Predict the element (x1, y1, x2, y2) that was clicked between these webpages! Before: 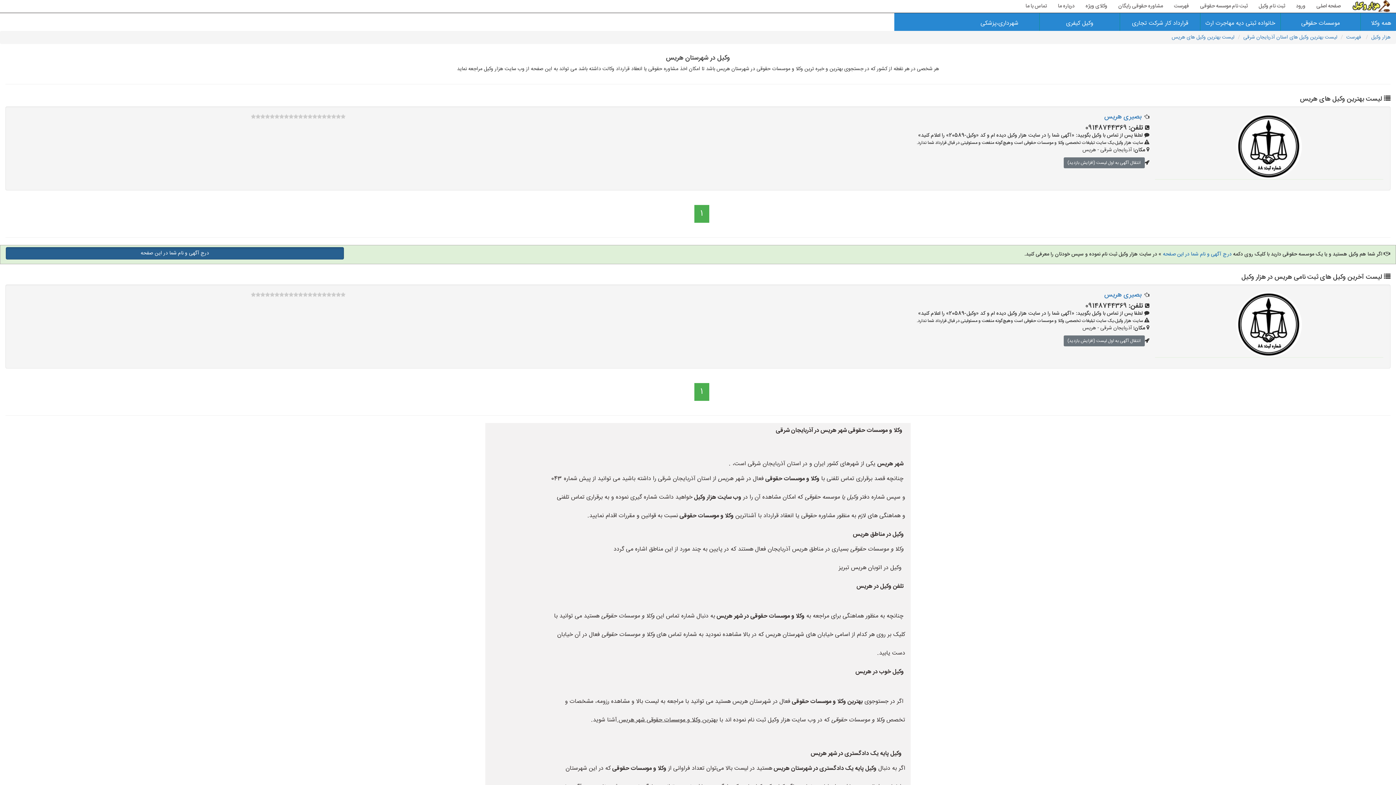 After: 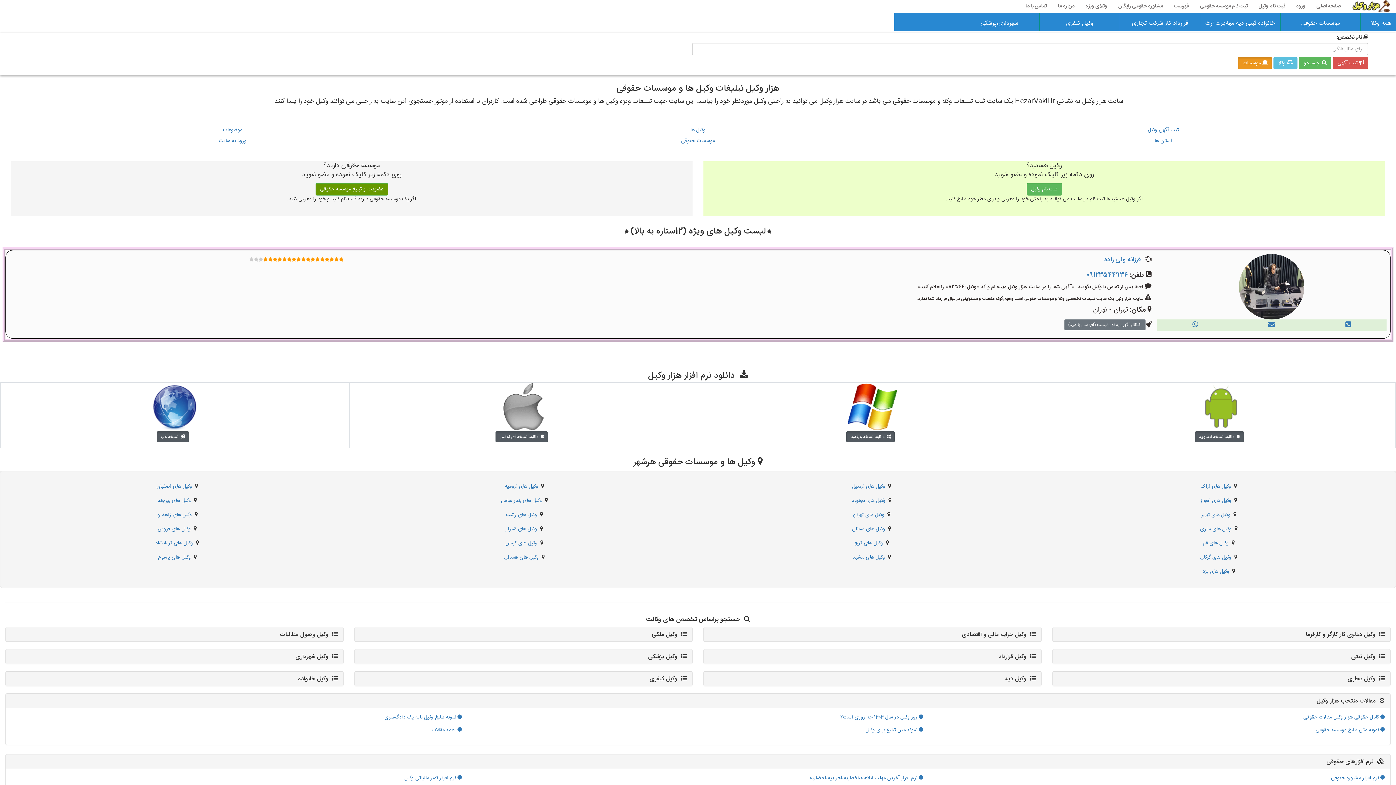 Action: label: هزار وکیل bbox: (1371, 33, 1390, 41)